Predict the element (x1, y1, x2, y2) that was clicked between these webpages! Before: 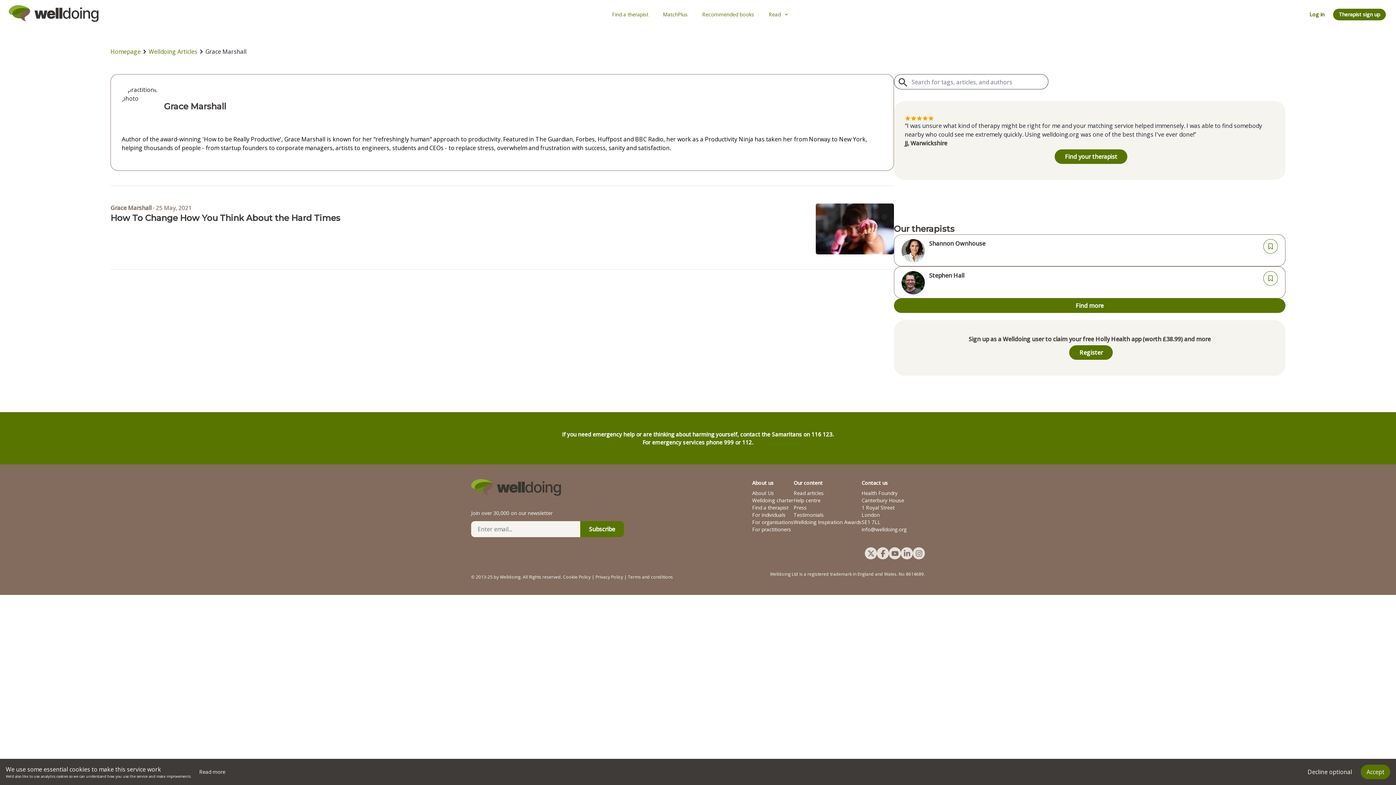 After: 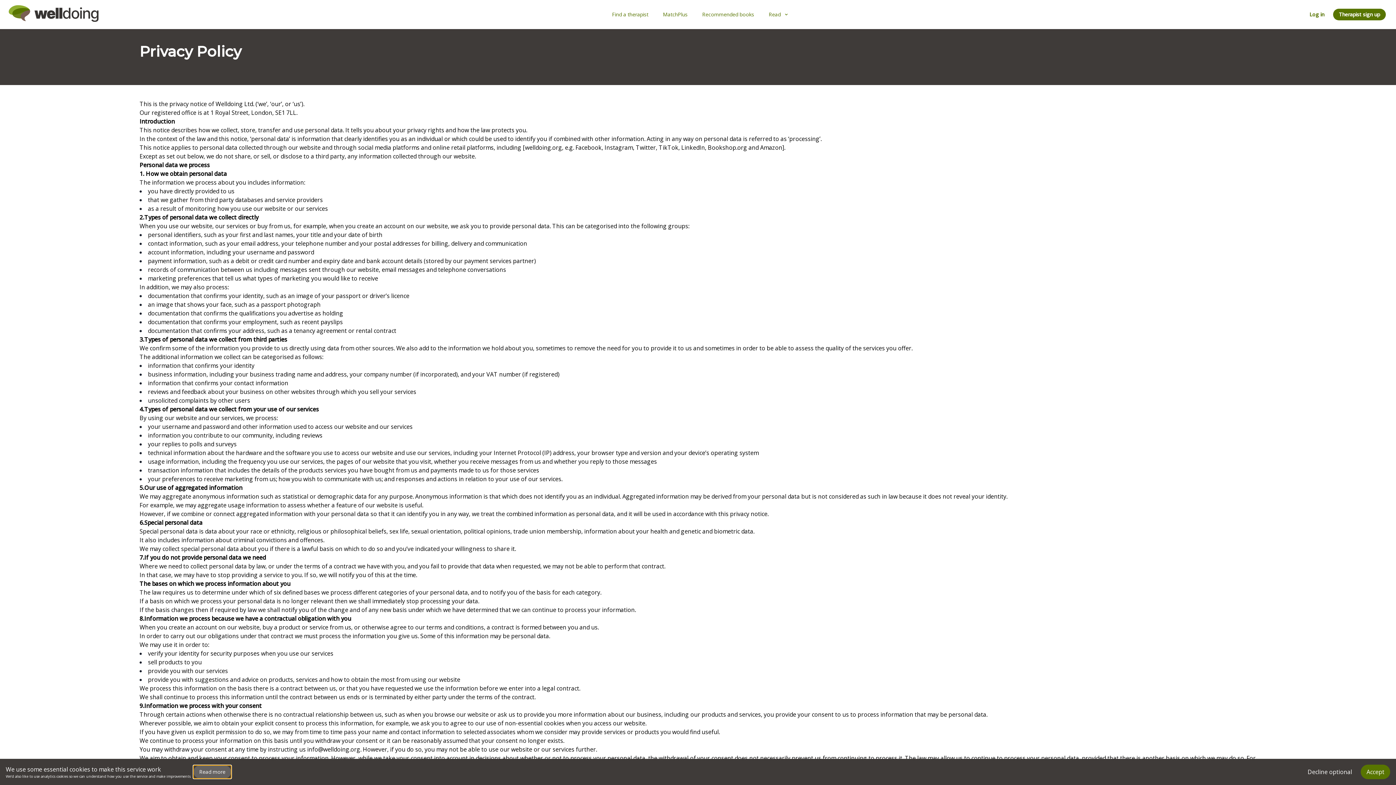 Action: label: Read more bbox: (193, 765, 231, 778)